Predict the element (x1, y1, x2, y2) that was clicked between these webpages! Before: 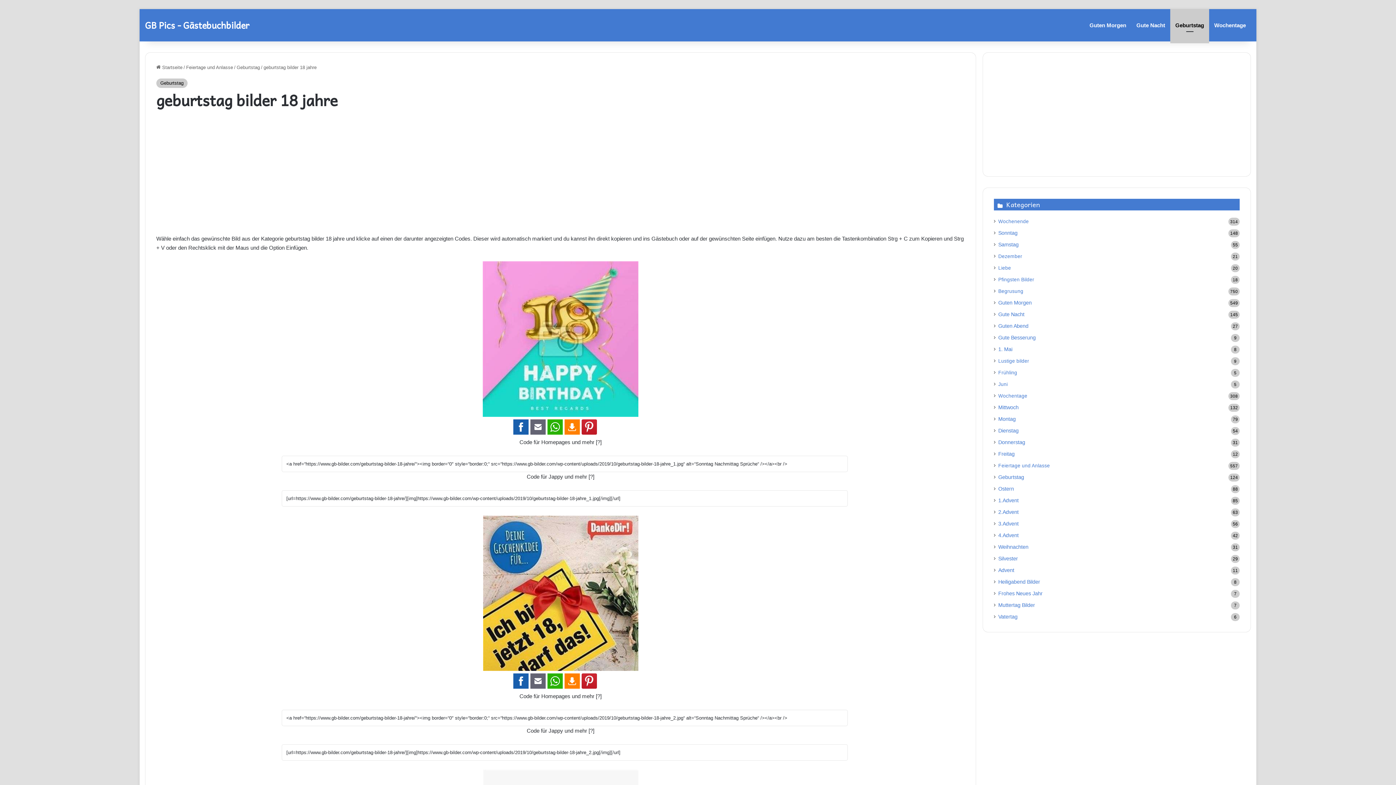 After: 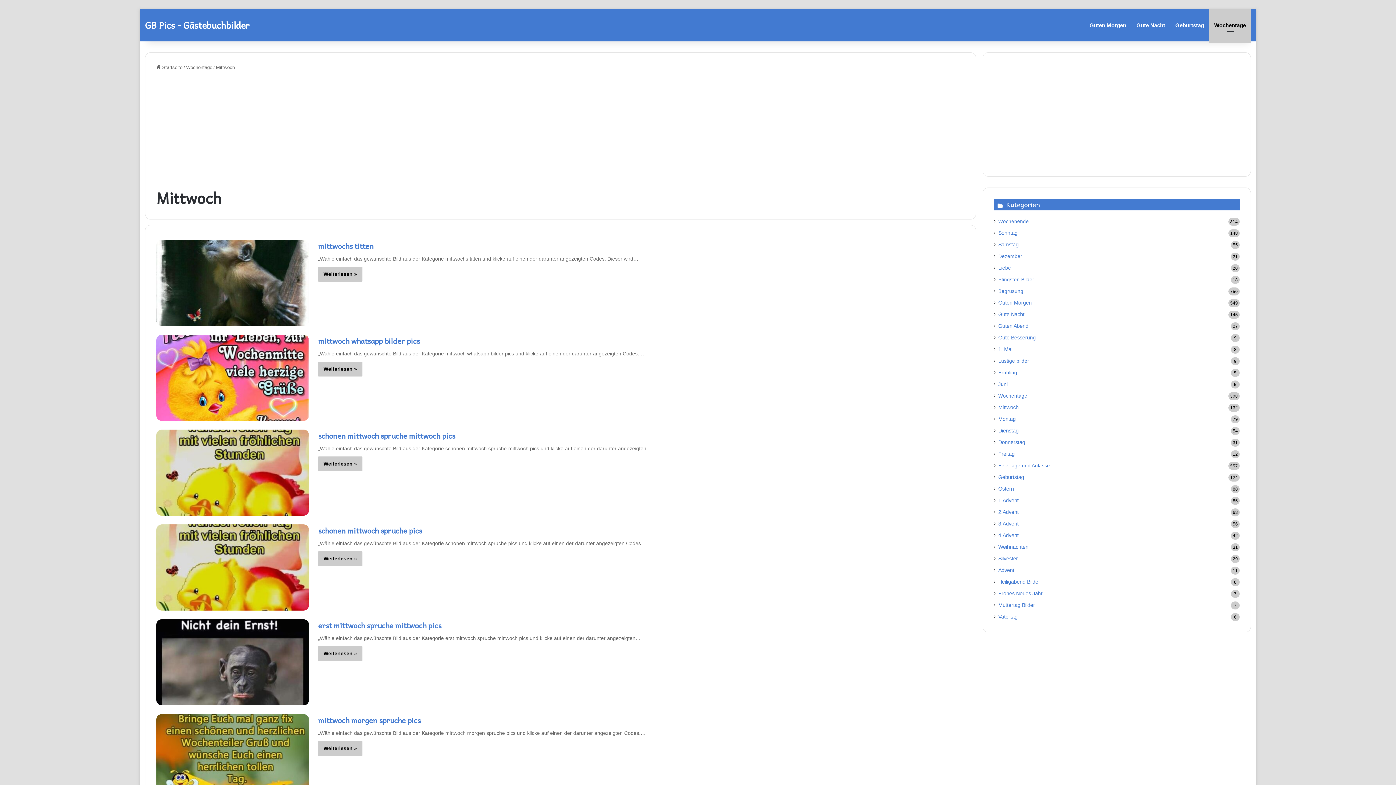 Action: label: Mittwoch bbox: (998, 404, 1018, 411)